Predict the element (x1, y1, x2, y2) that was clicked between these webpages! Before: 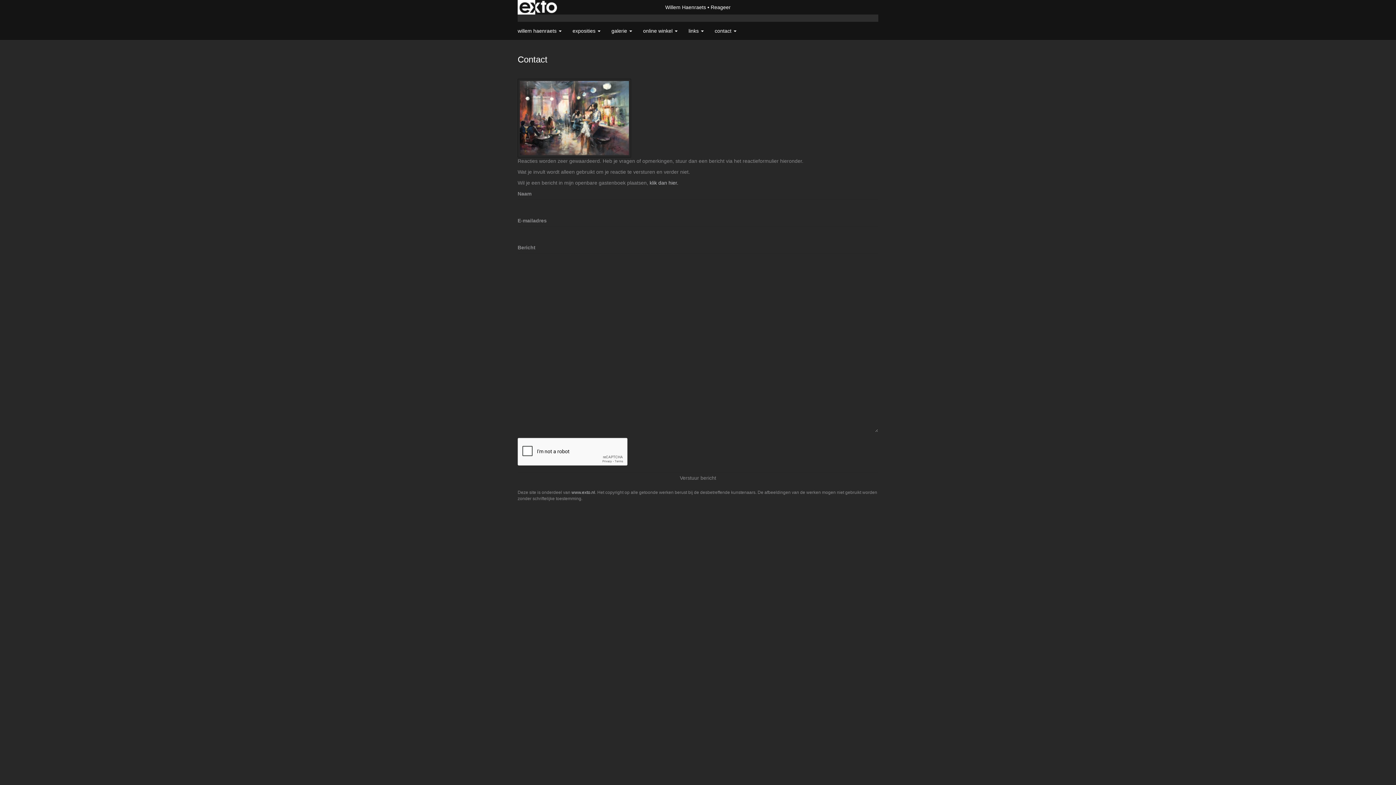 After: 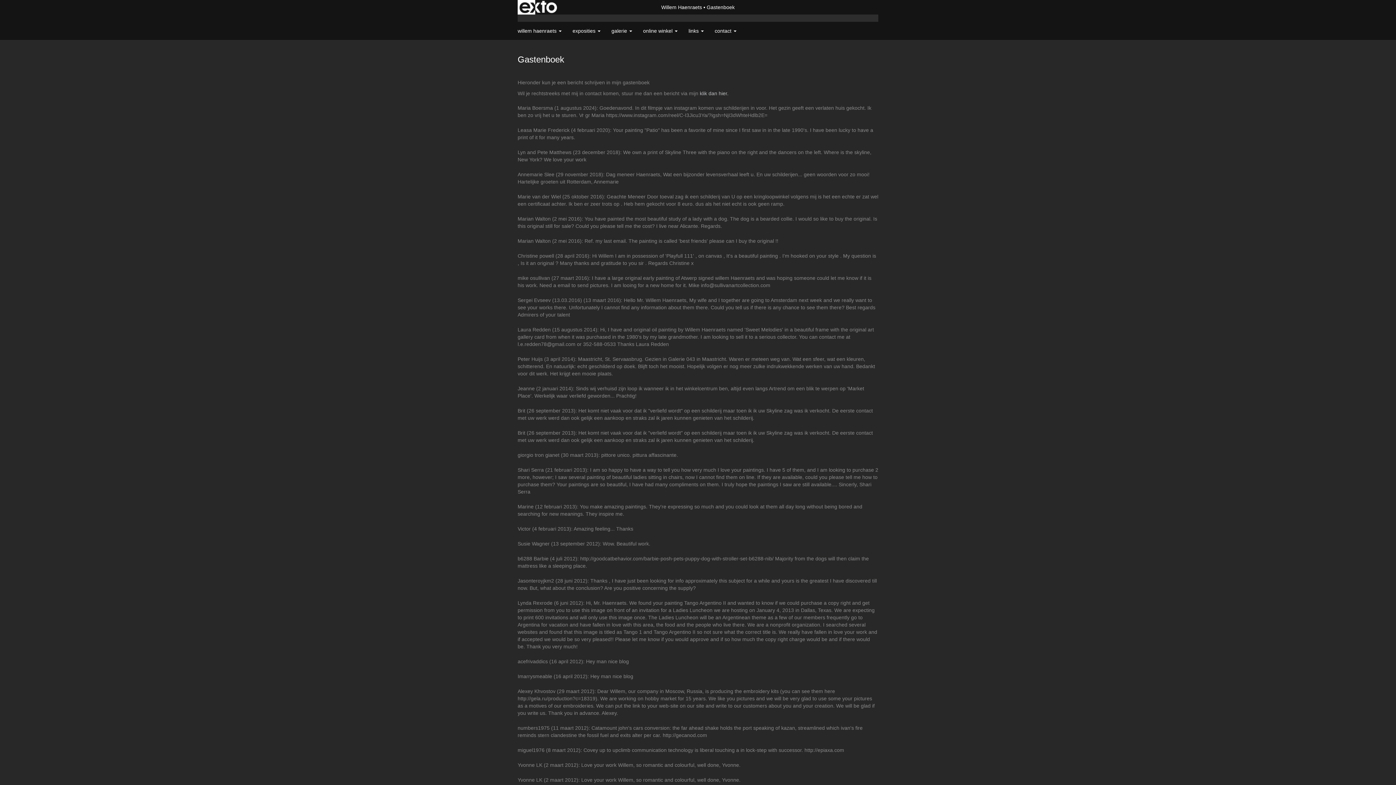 Action: label: klik dan hier. bbox: (649, 180, 678, 185)